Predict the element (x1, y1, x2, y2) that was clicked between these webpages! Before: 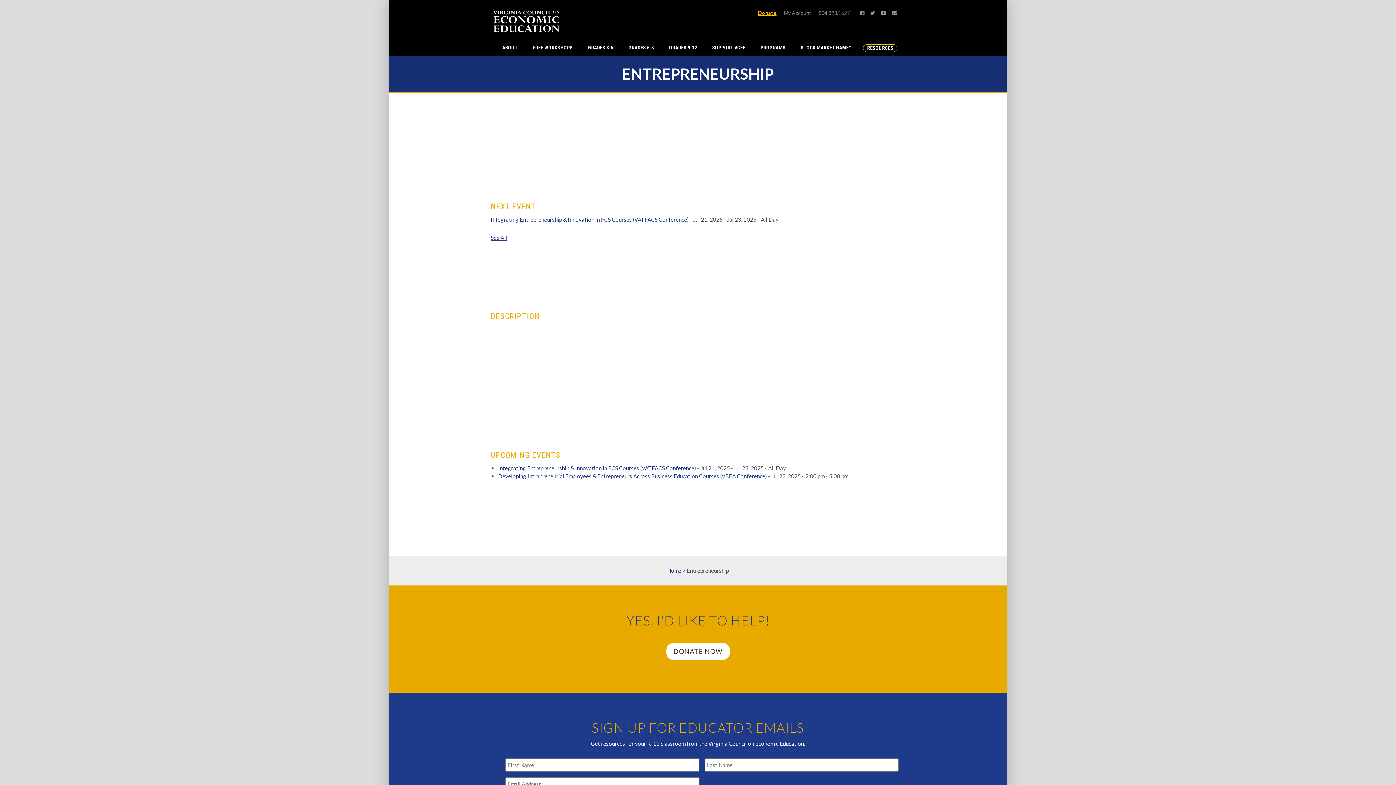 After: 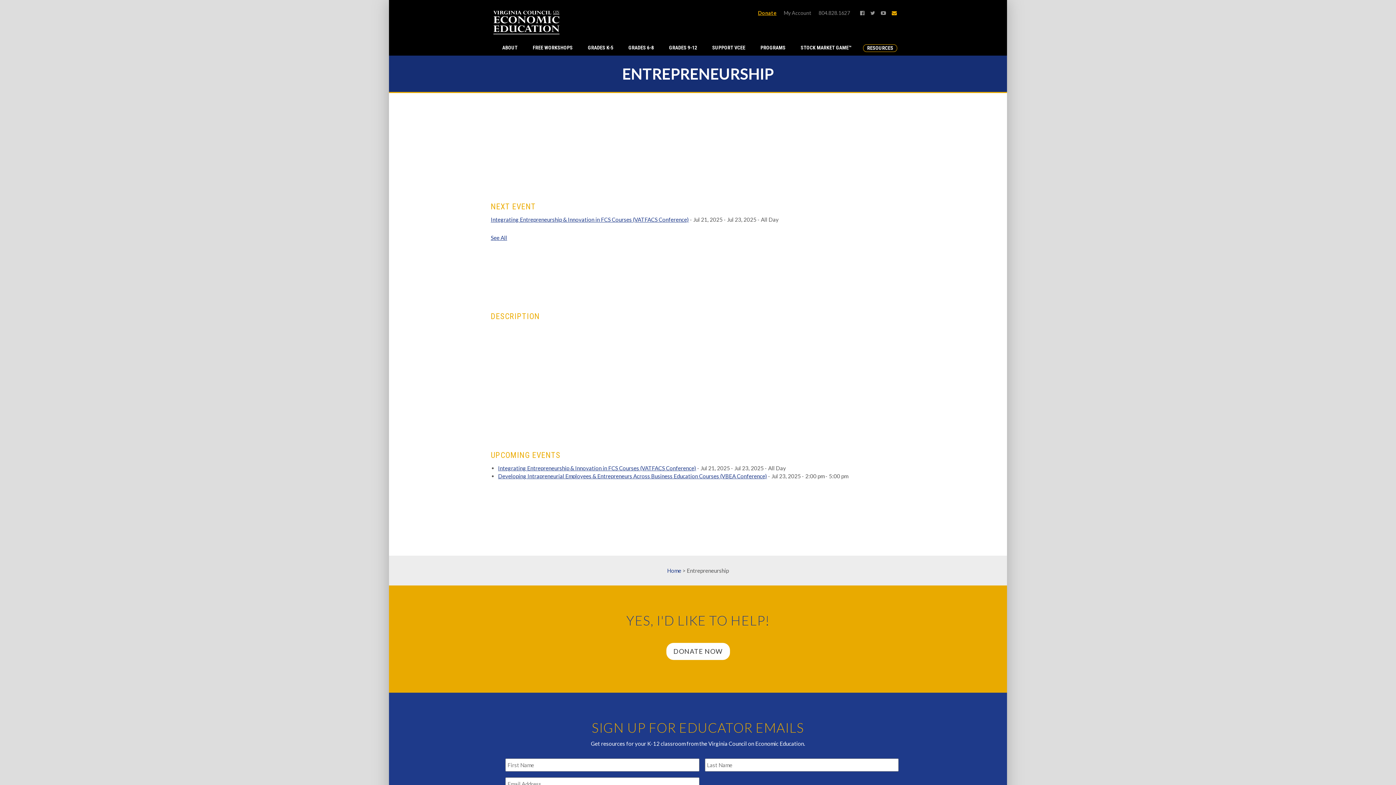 Action: bbox: (892, 9, 897, 16)